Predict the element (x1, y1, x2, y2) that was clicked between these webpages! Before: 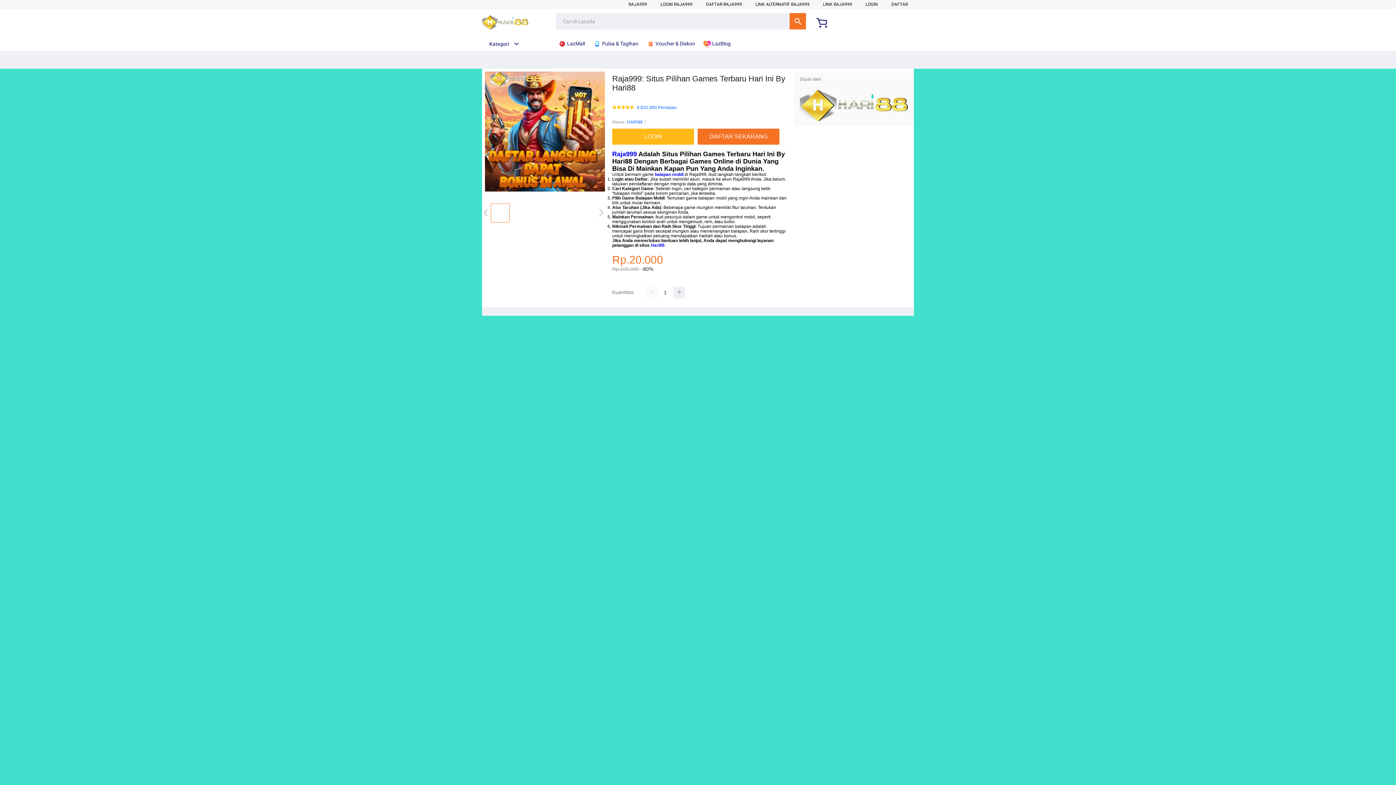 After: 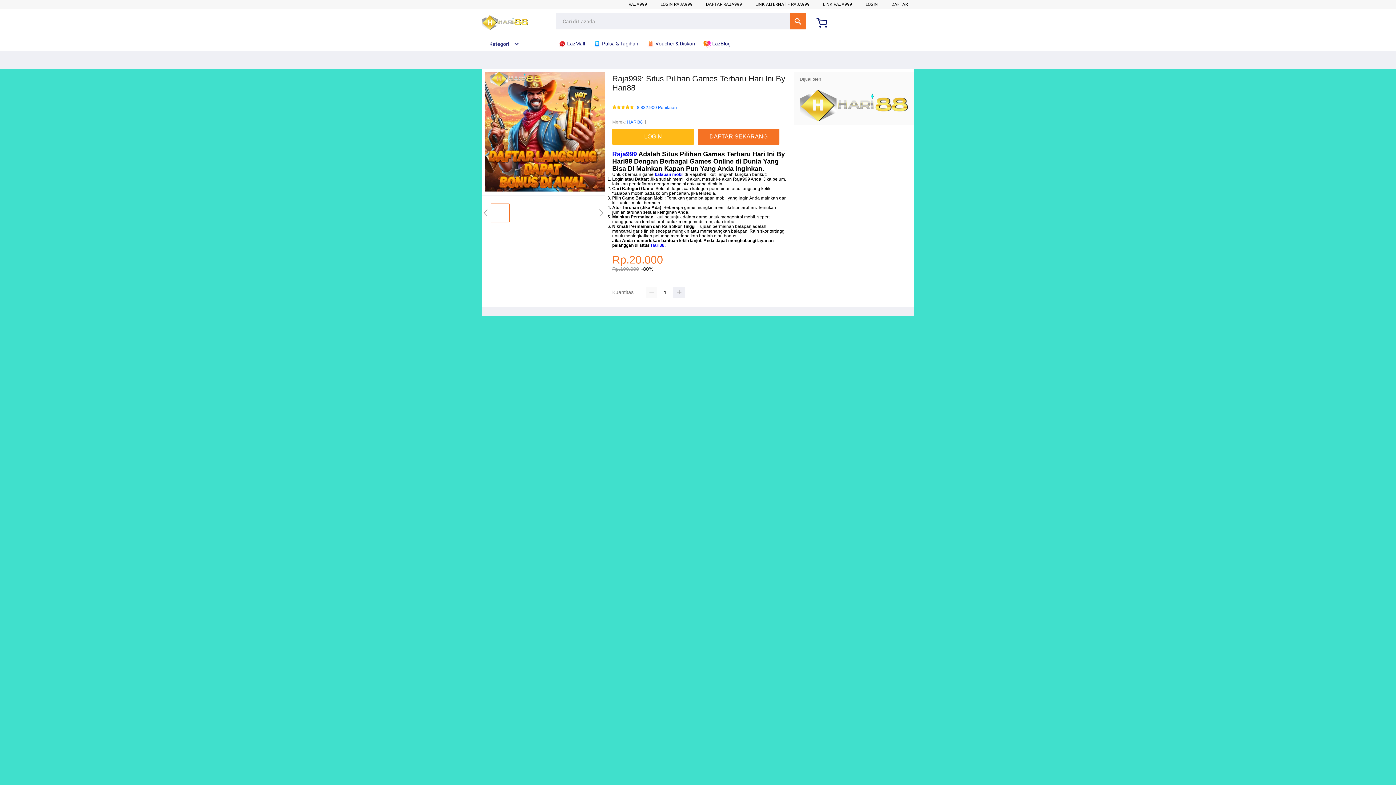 Action: bbox: (650, 243, 664, 248) label: Hari88